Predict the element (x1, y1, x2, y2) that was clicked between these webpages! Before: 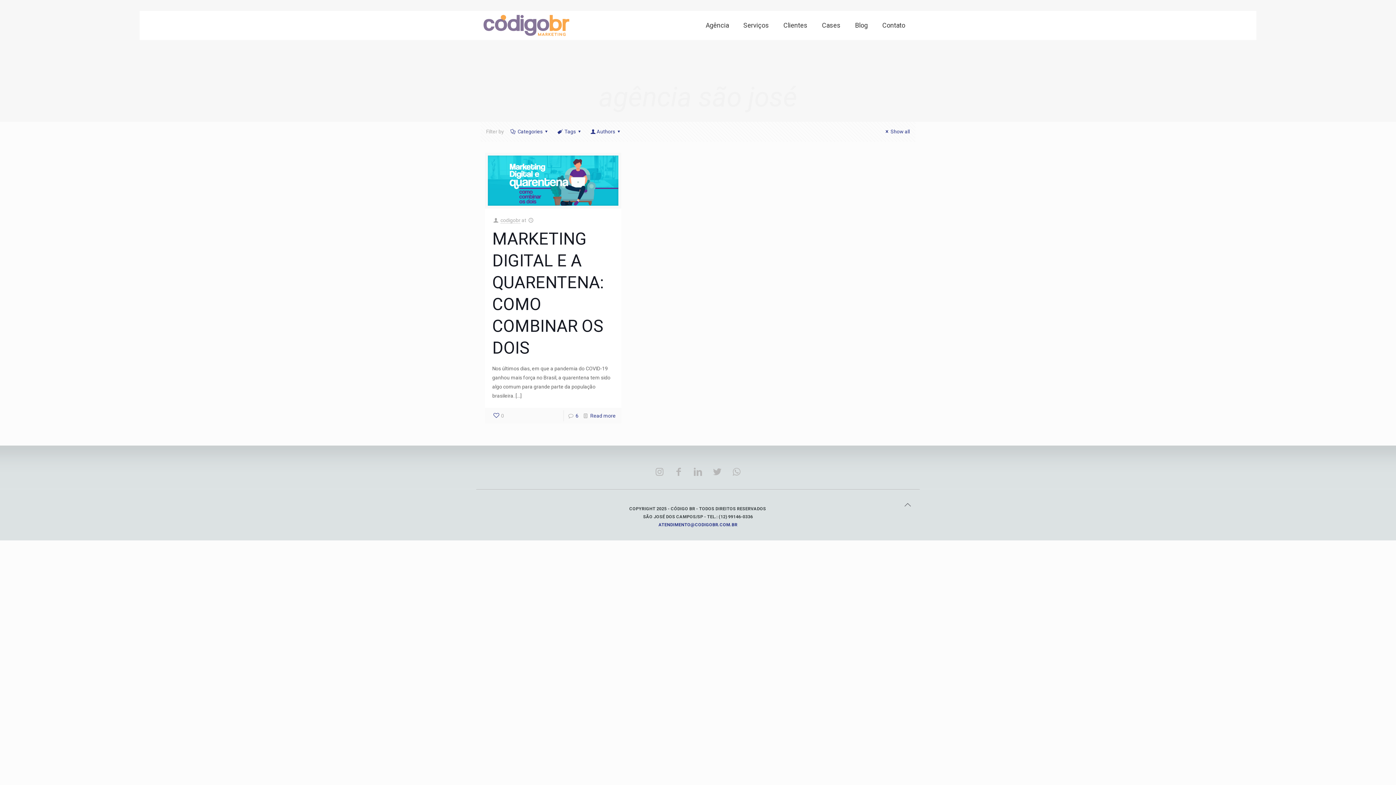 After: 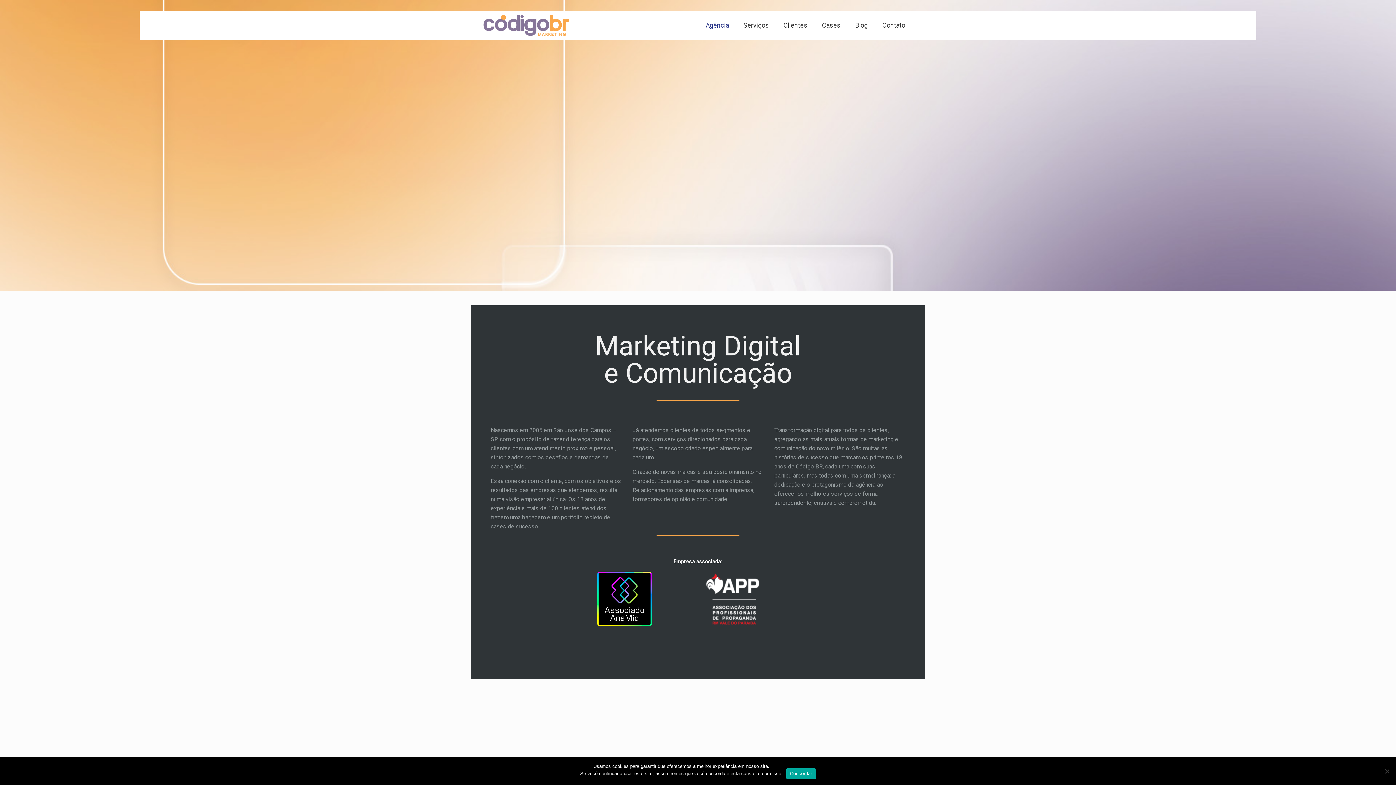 Action: bbox: (698, 10, 736, 40) label: Agência